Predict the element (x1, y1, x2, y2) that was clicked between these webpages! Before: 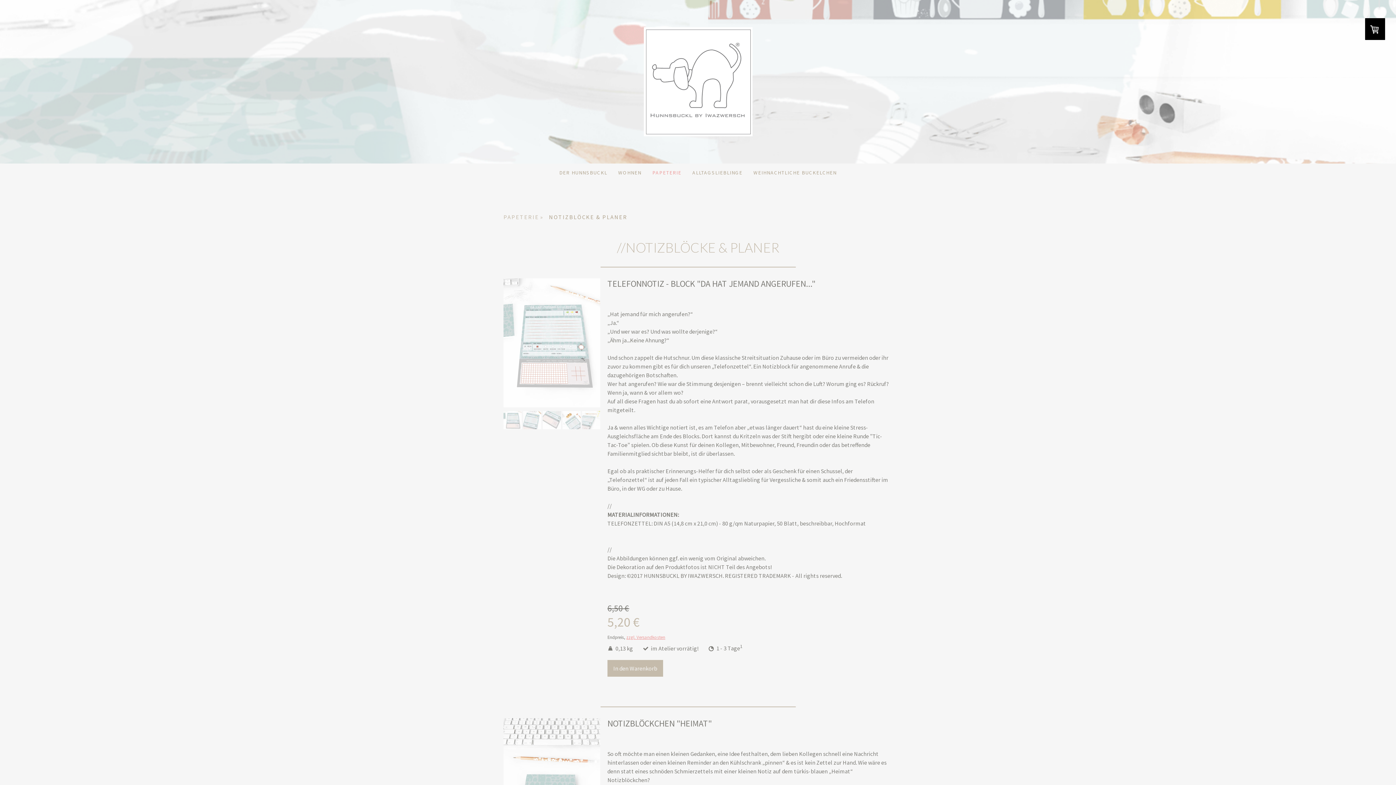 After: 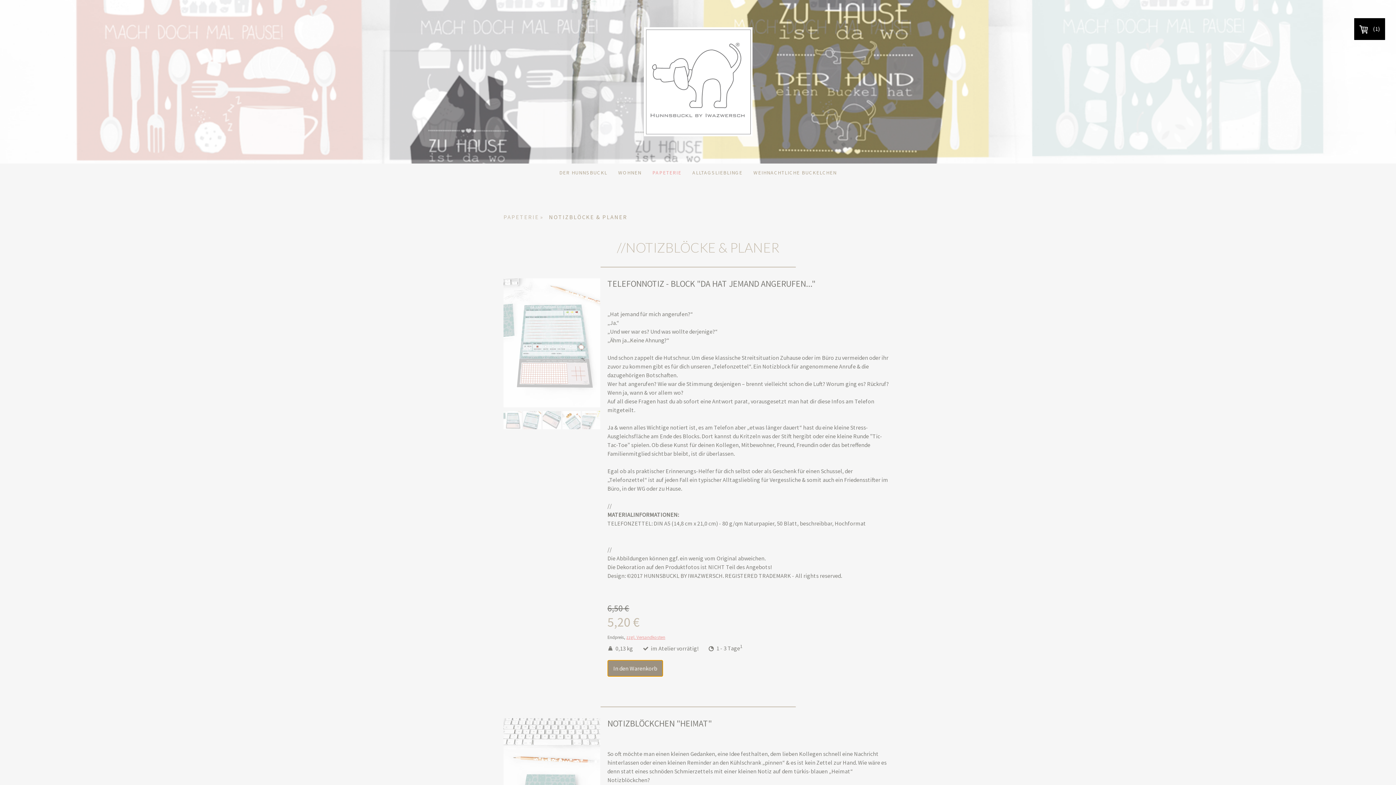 Action: label: In den Warenkorb bbox: (607, 660, 663, 676)